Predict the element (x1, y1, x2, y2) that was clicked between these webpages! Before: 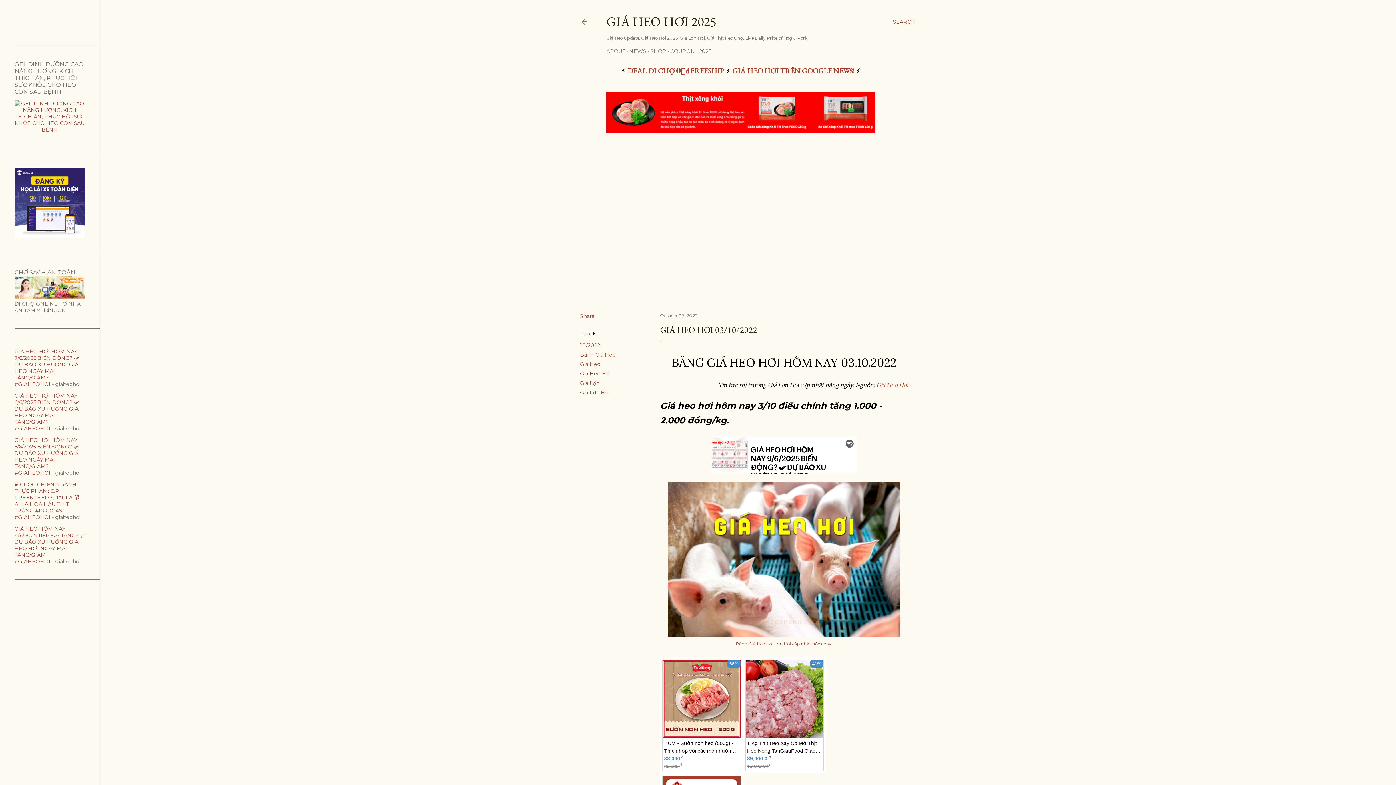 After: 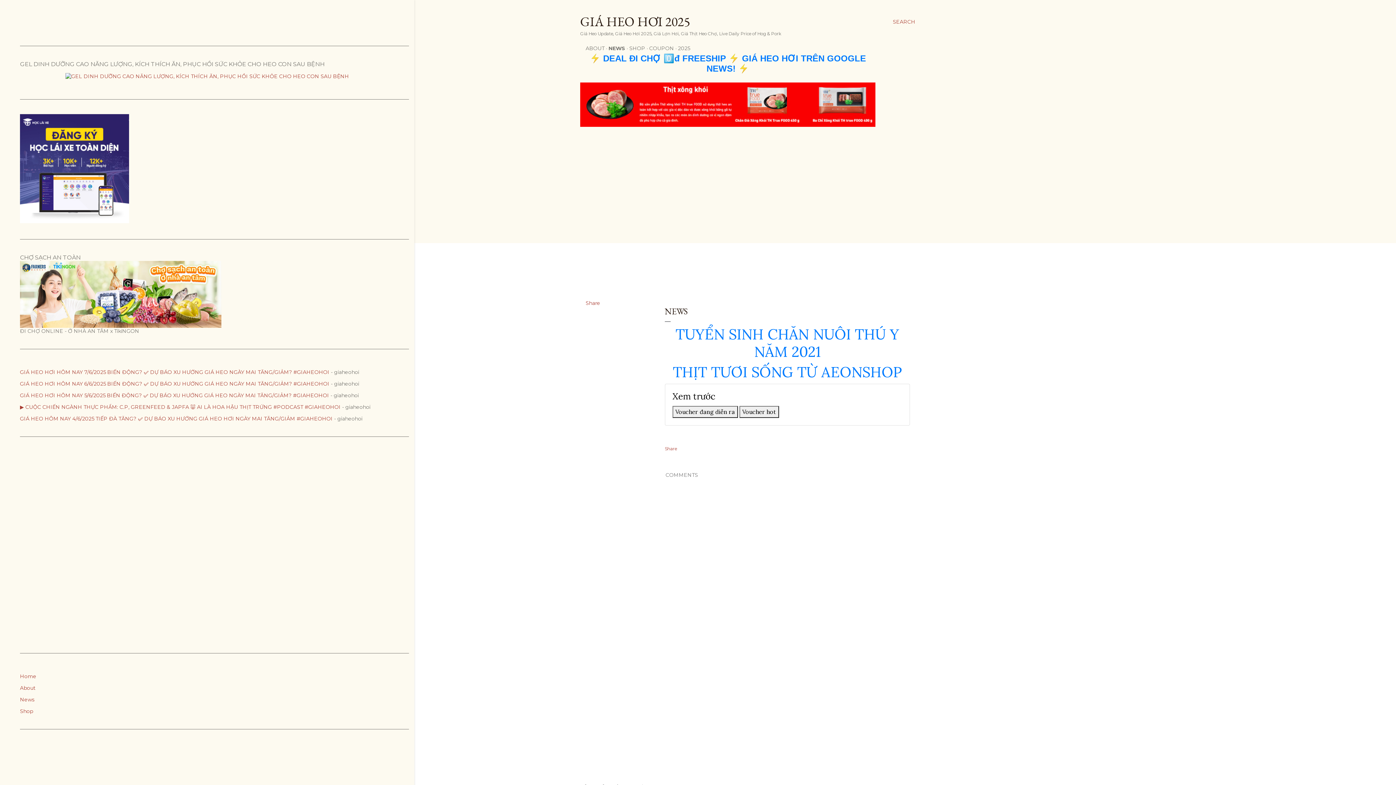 Action: bbox: (629, 48, 646, 54) label: NEWS